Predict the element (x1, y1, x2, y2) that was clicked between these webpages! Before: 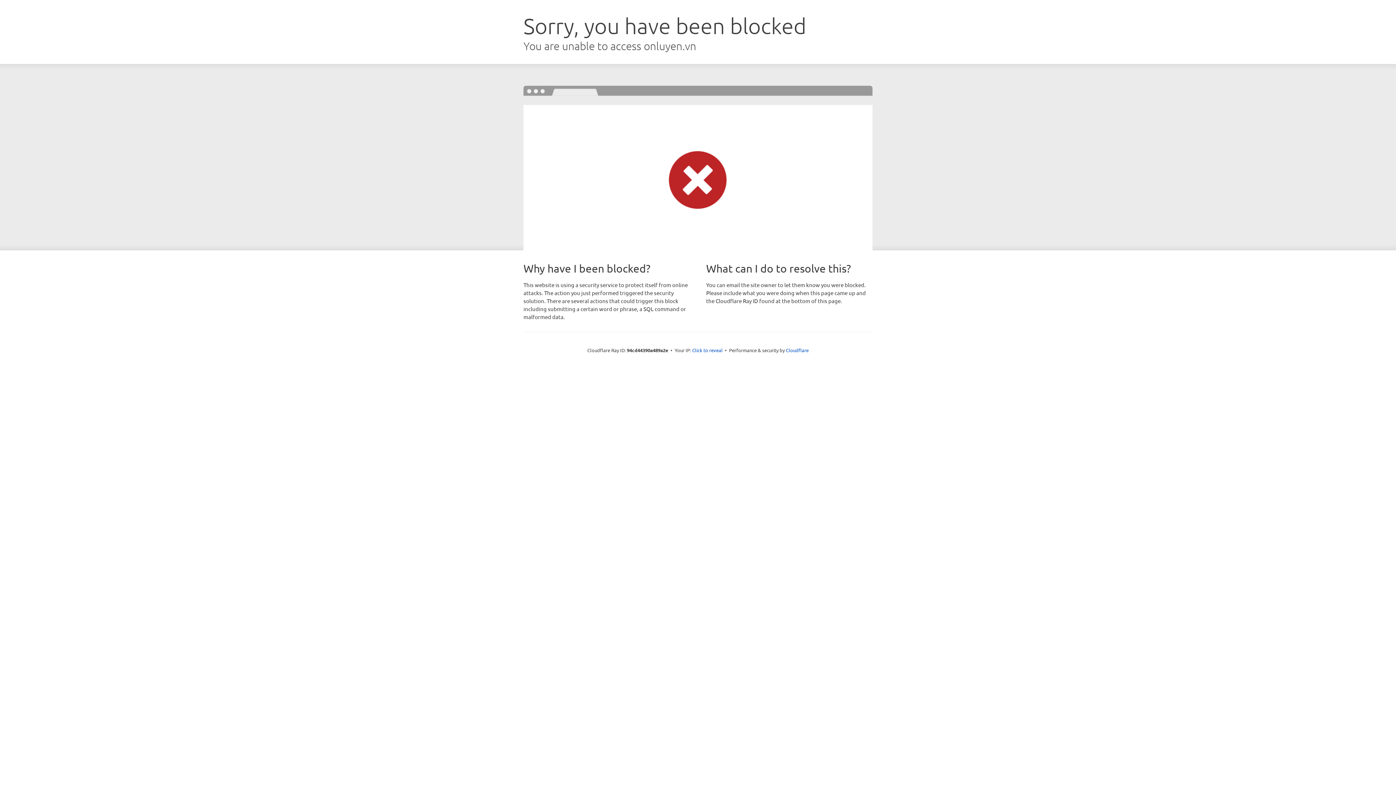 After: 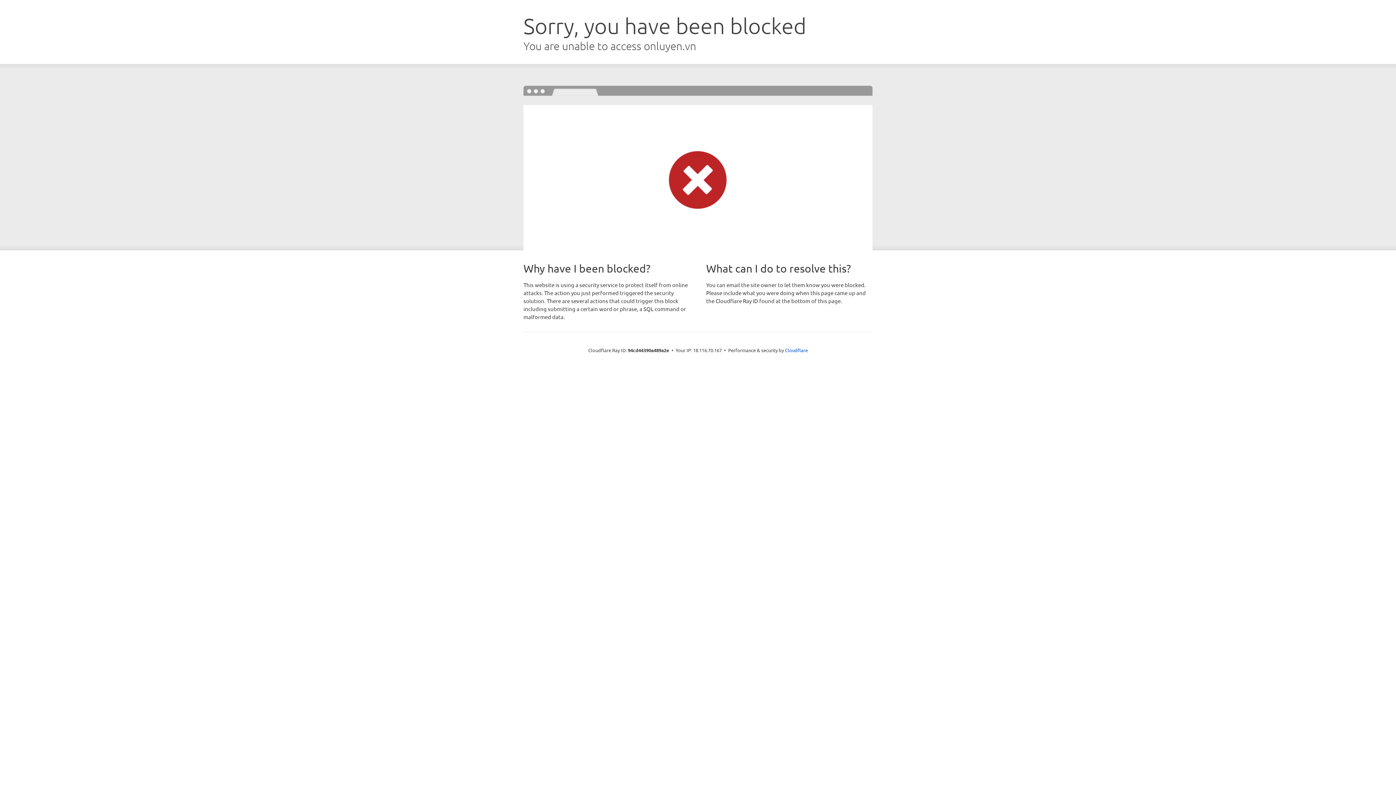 Action: bbox: (692, 346, 722, 353) label: Click to reveal